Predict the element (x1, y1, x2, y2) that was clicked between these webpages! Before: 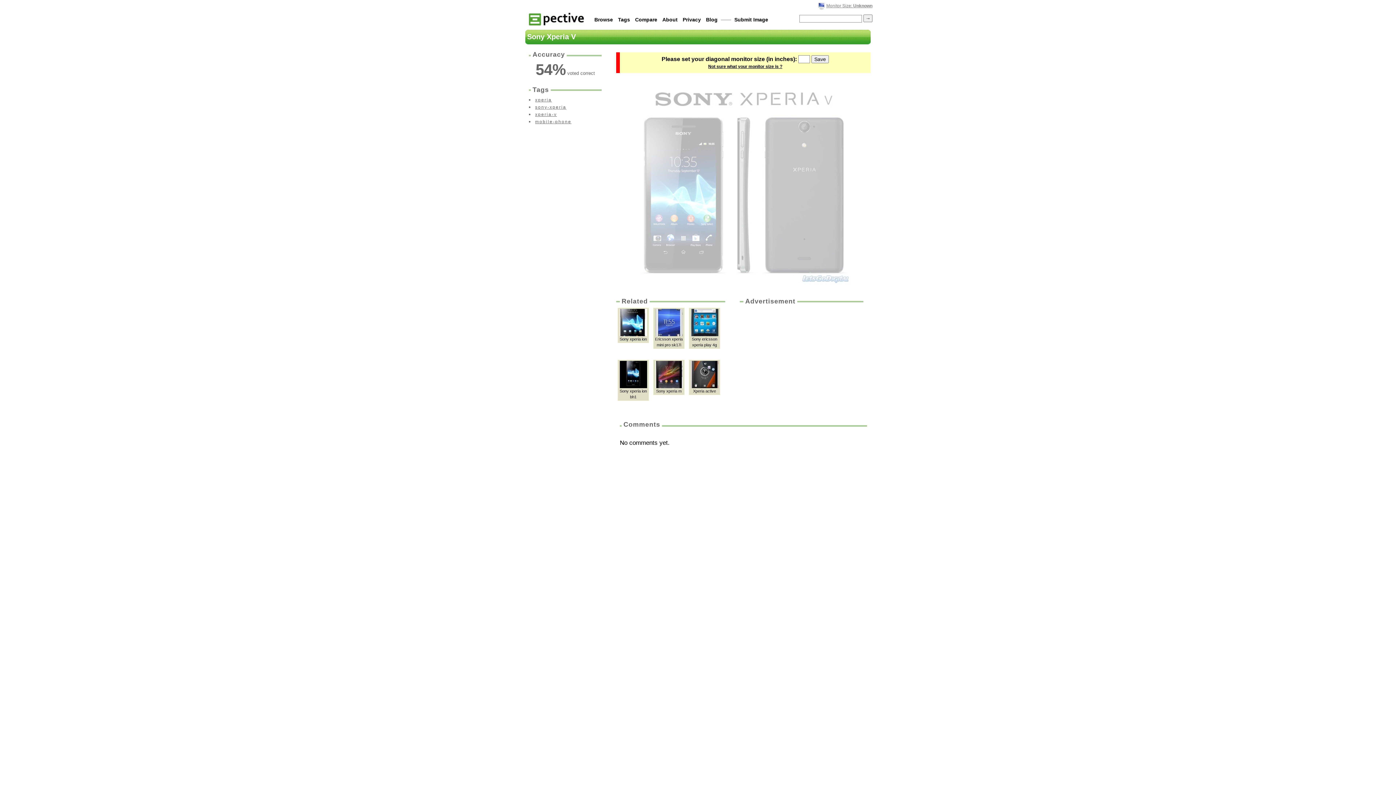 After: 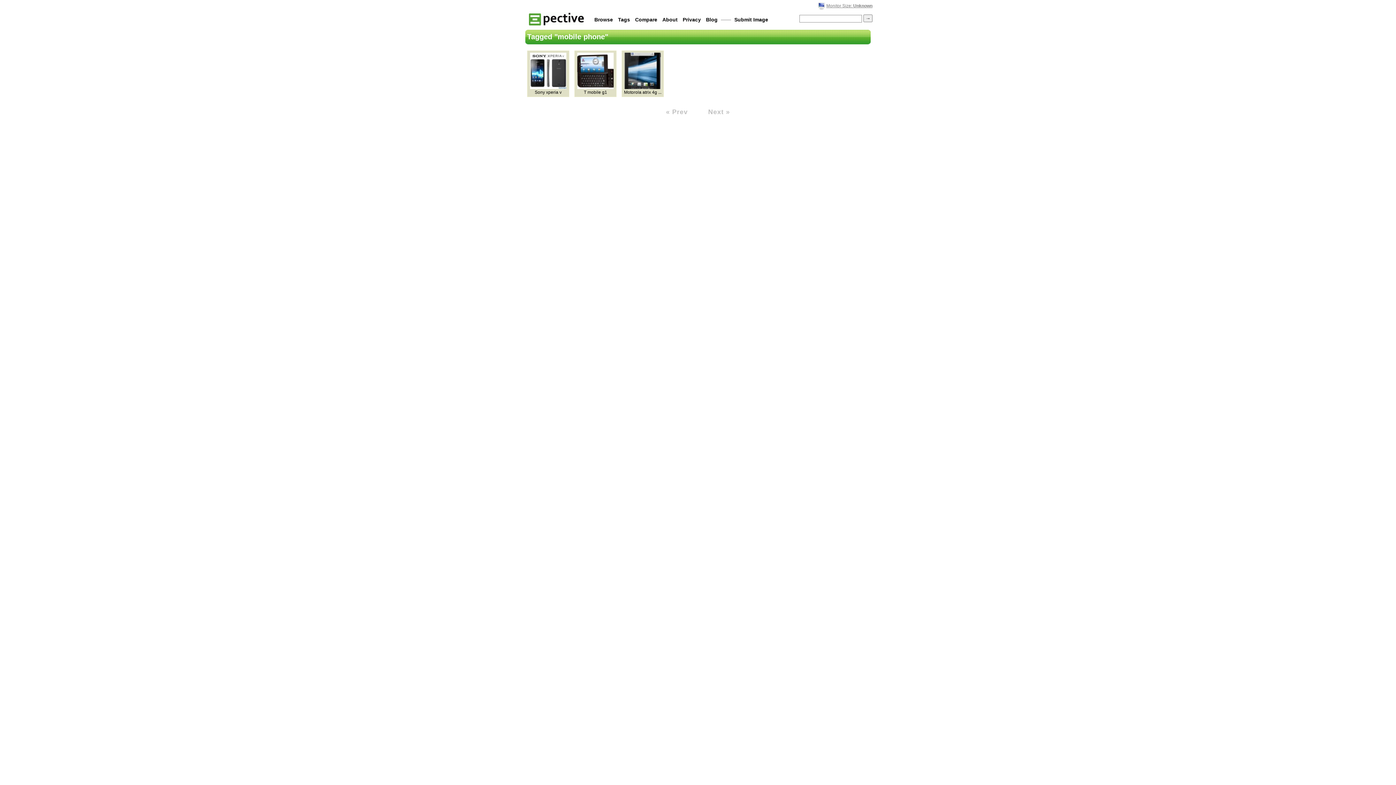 Action: label: mobile-phone bbox: (535, 119, 571, 124)